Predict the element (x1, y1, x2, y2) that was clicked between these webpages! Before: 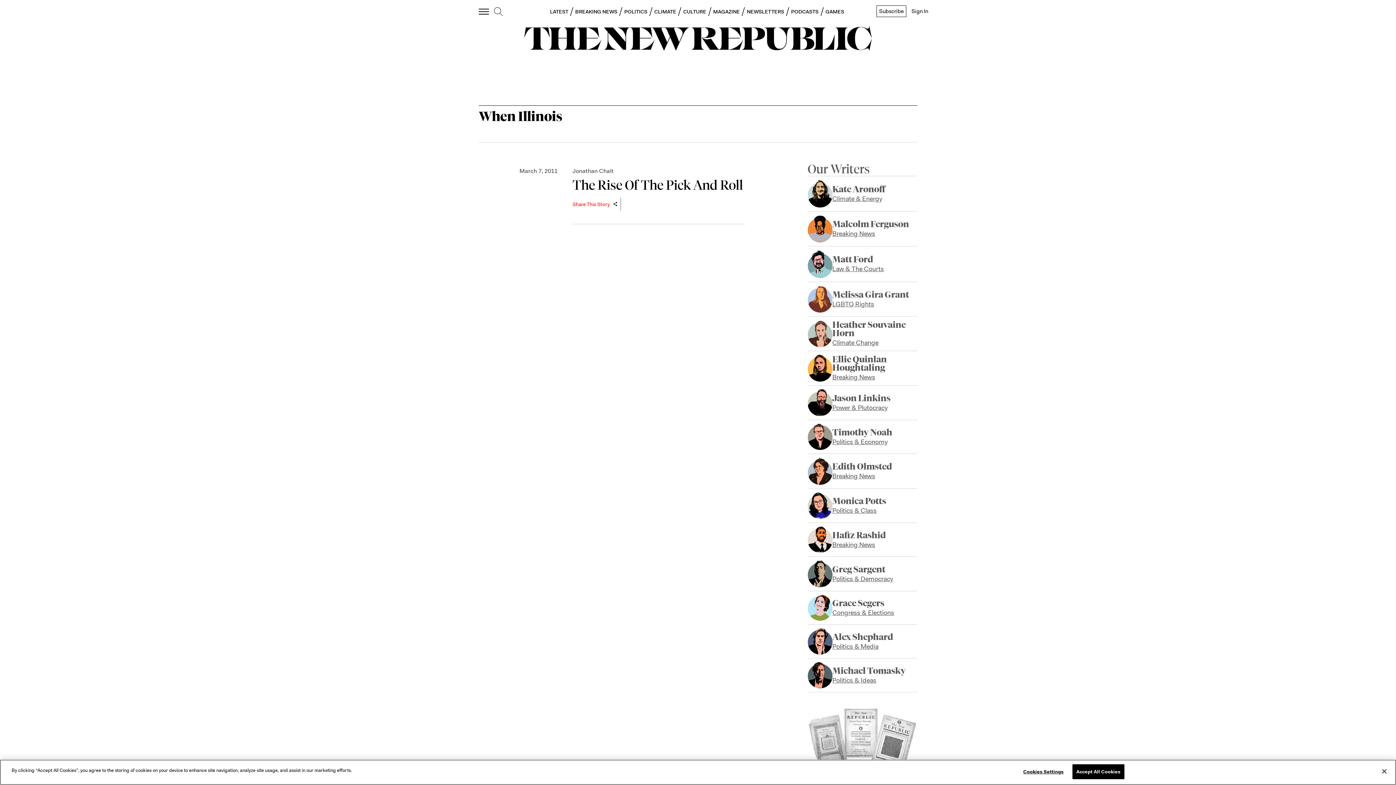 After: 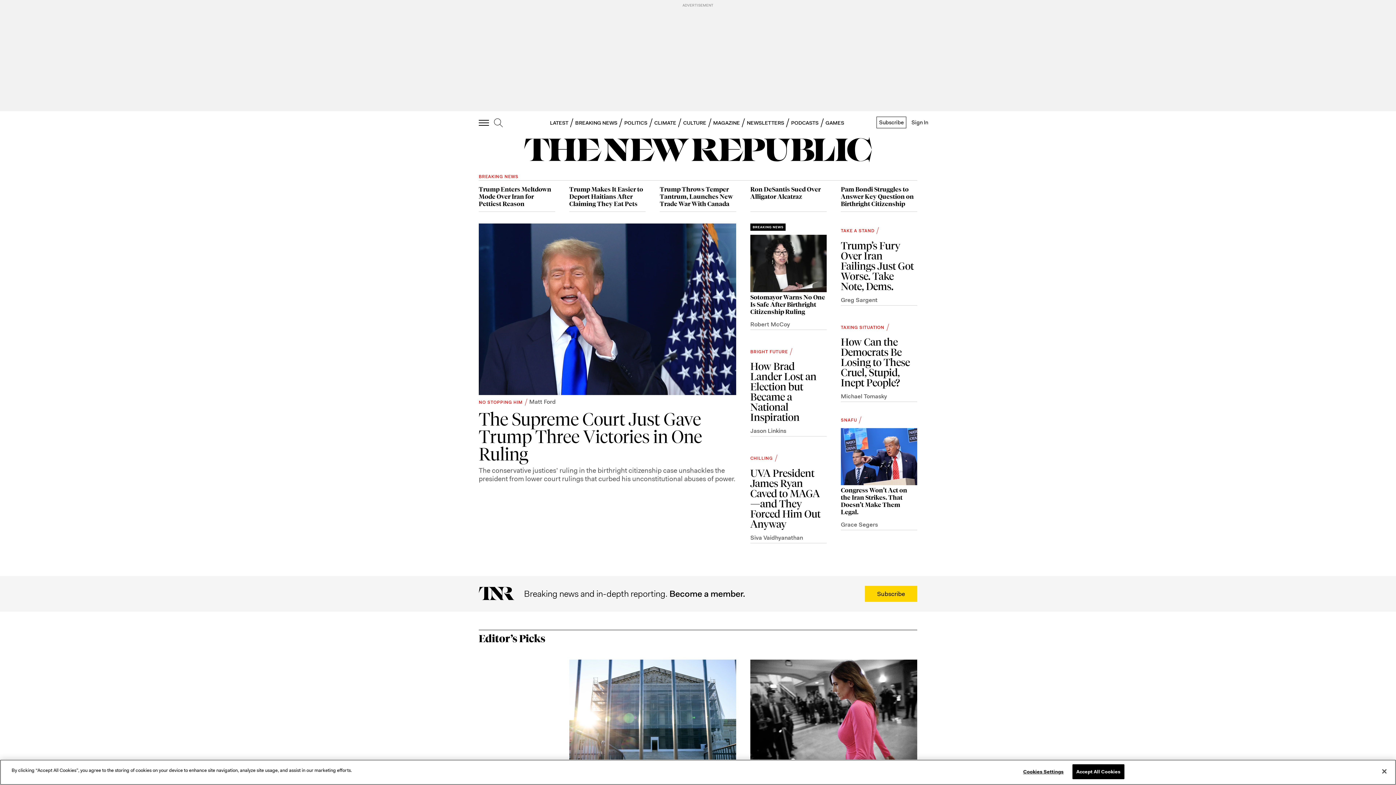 Action: bbox: (478, 26, 917, 50)